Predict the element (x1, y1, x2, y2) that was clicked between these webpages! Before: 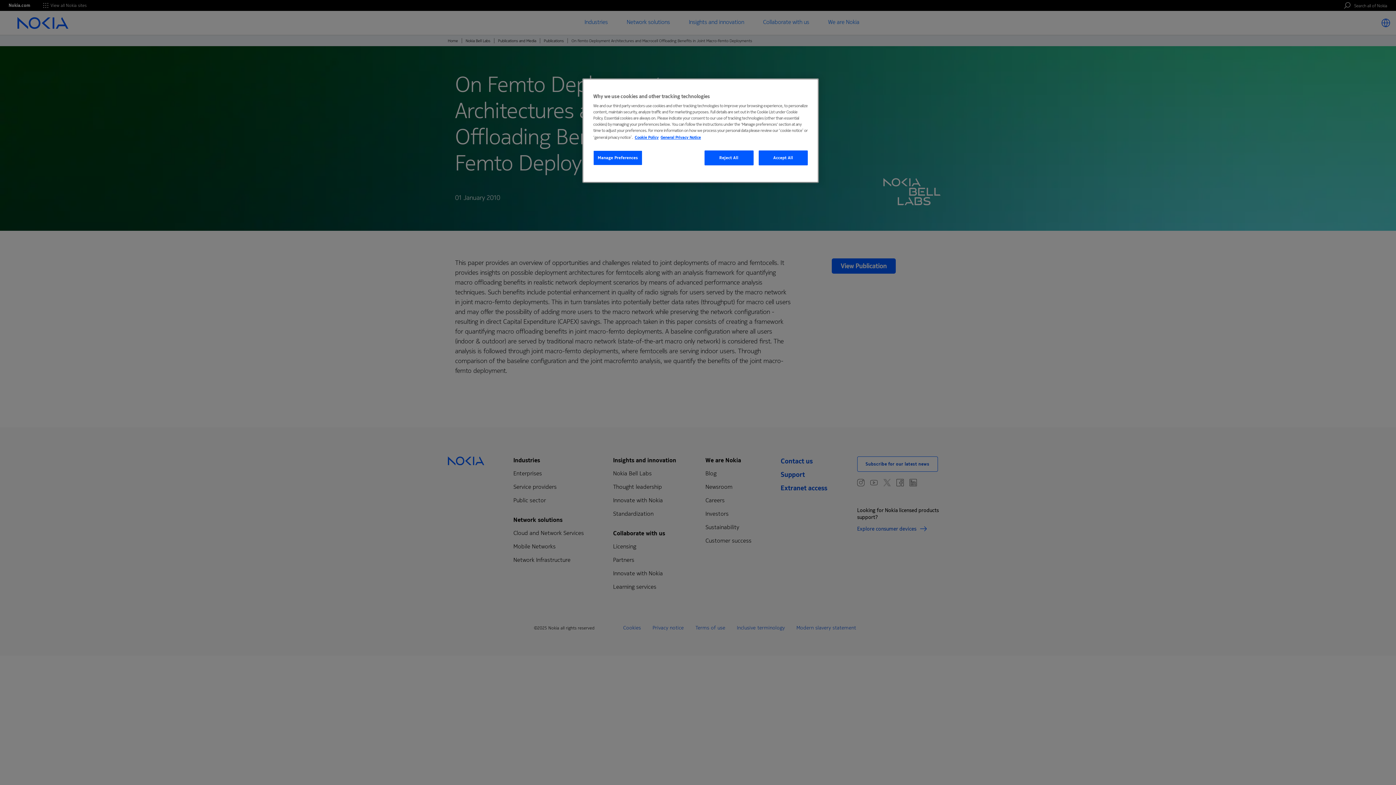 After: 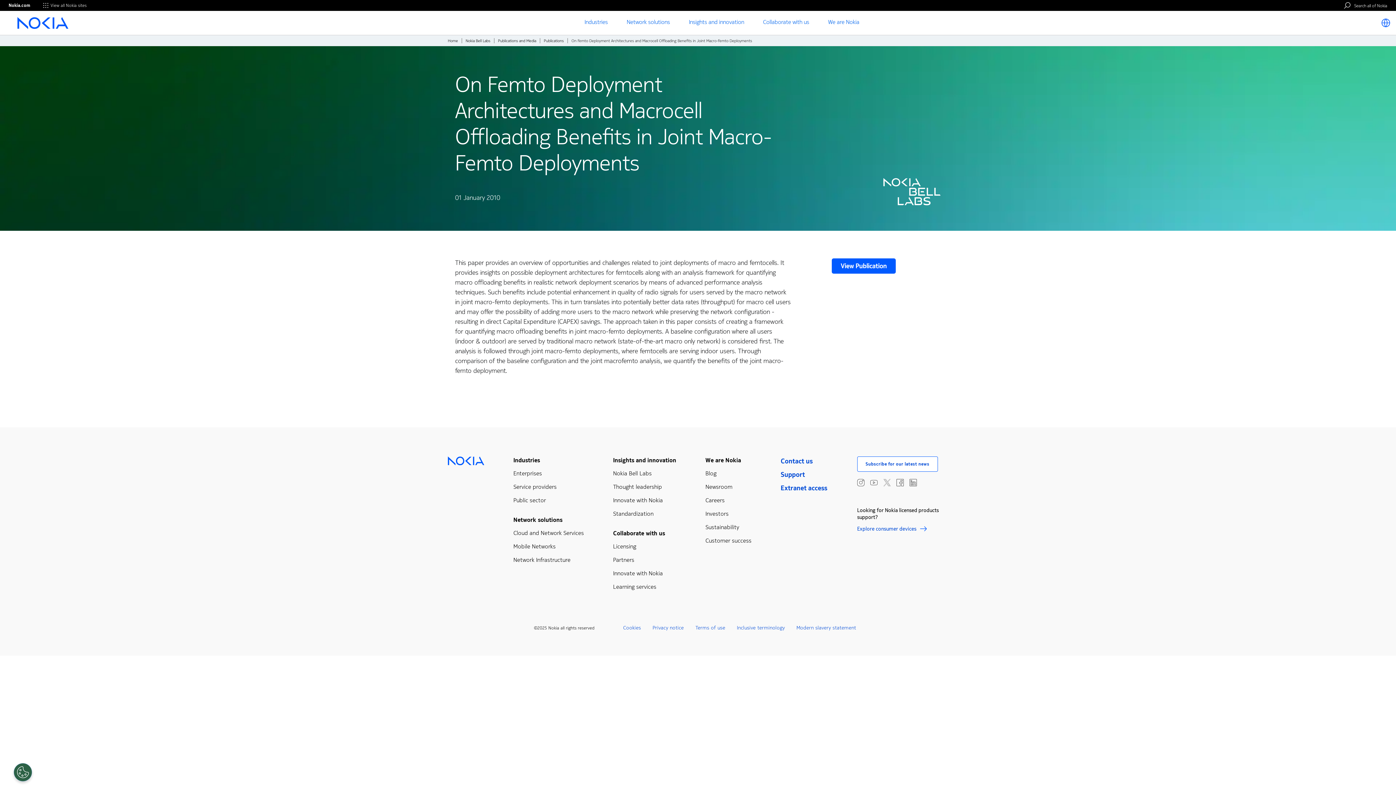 Action: label: Reject All bbox: (704, 150, 753, 165)